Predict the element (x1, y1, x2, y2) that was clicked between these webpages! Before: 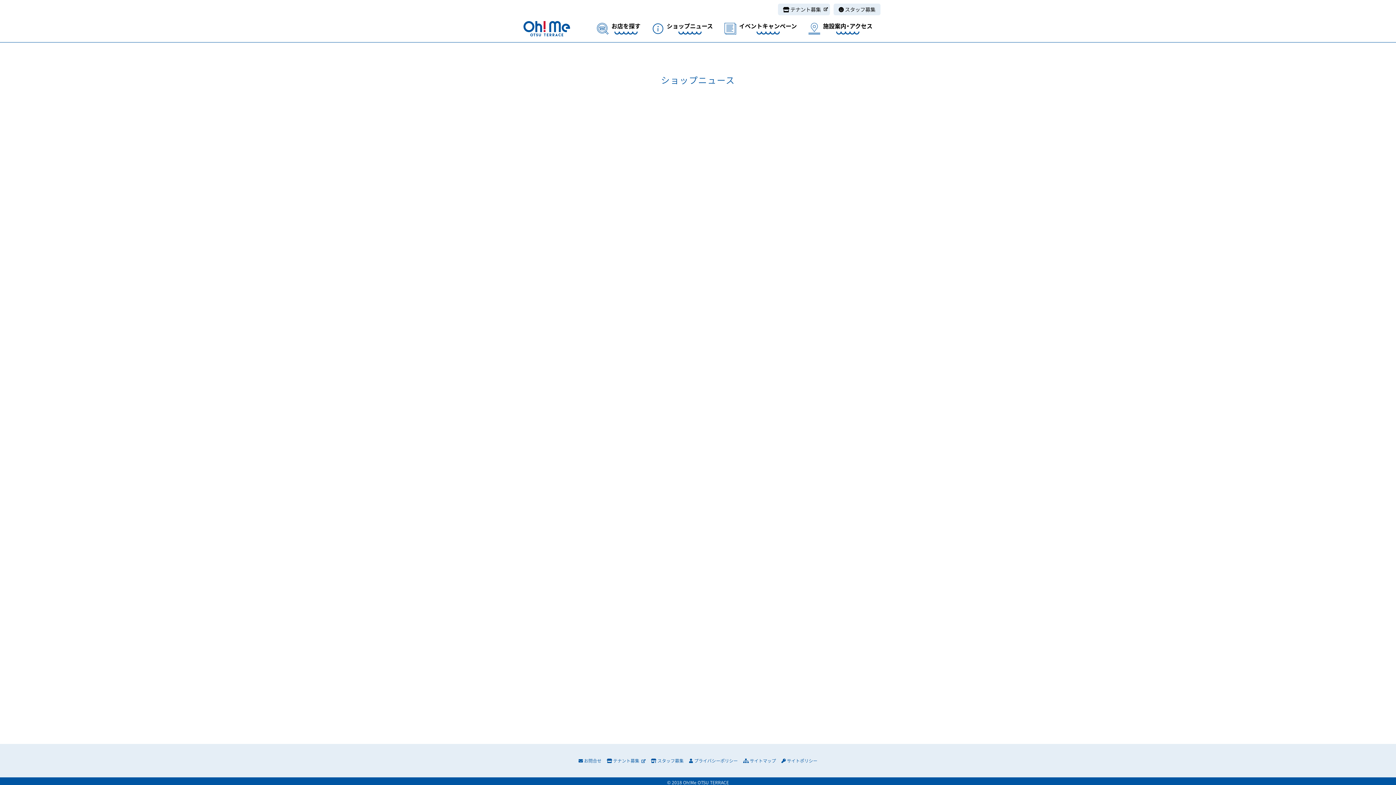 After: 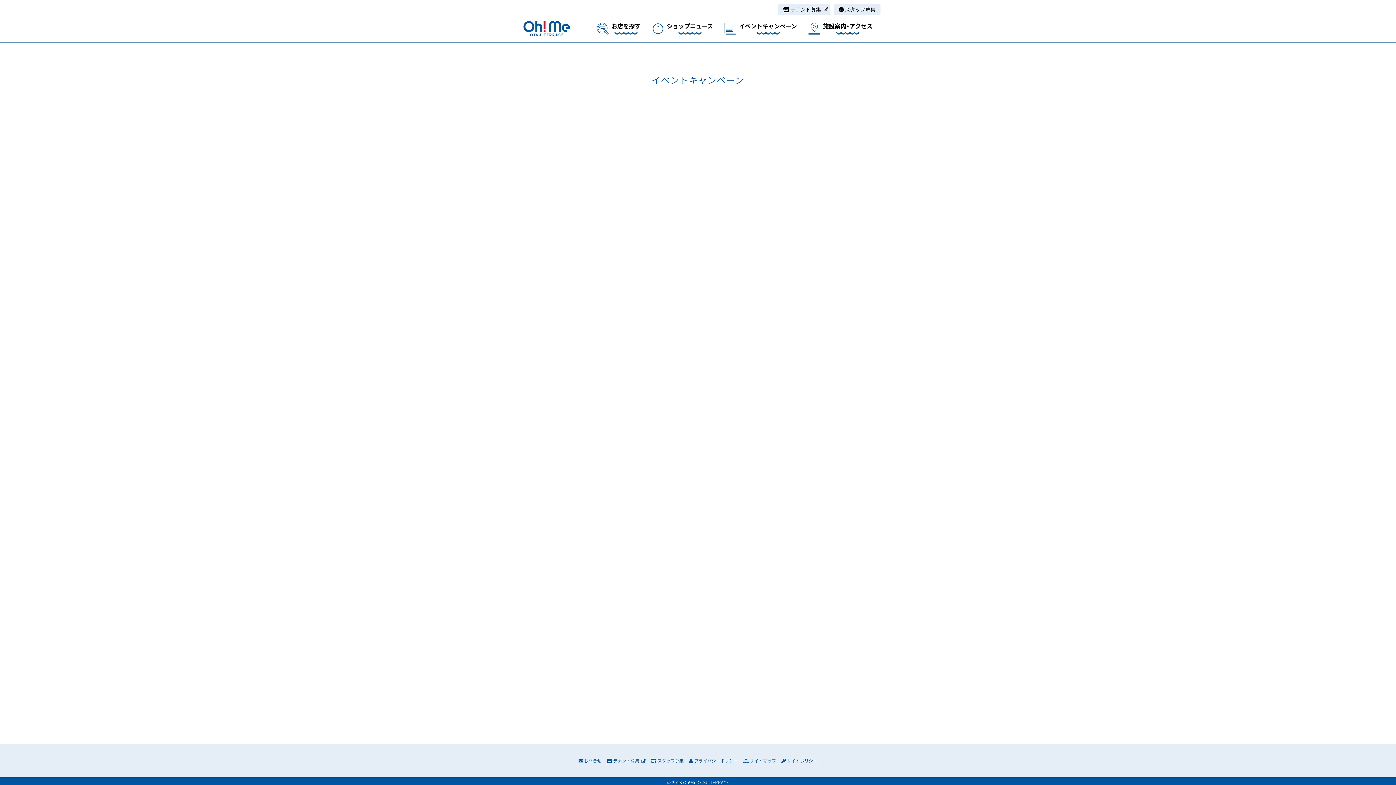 Action: bbox: (724, 22, 797, 34) label: イベントキャンペーン